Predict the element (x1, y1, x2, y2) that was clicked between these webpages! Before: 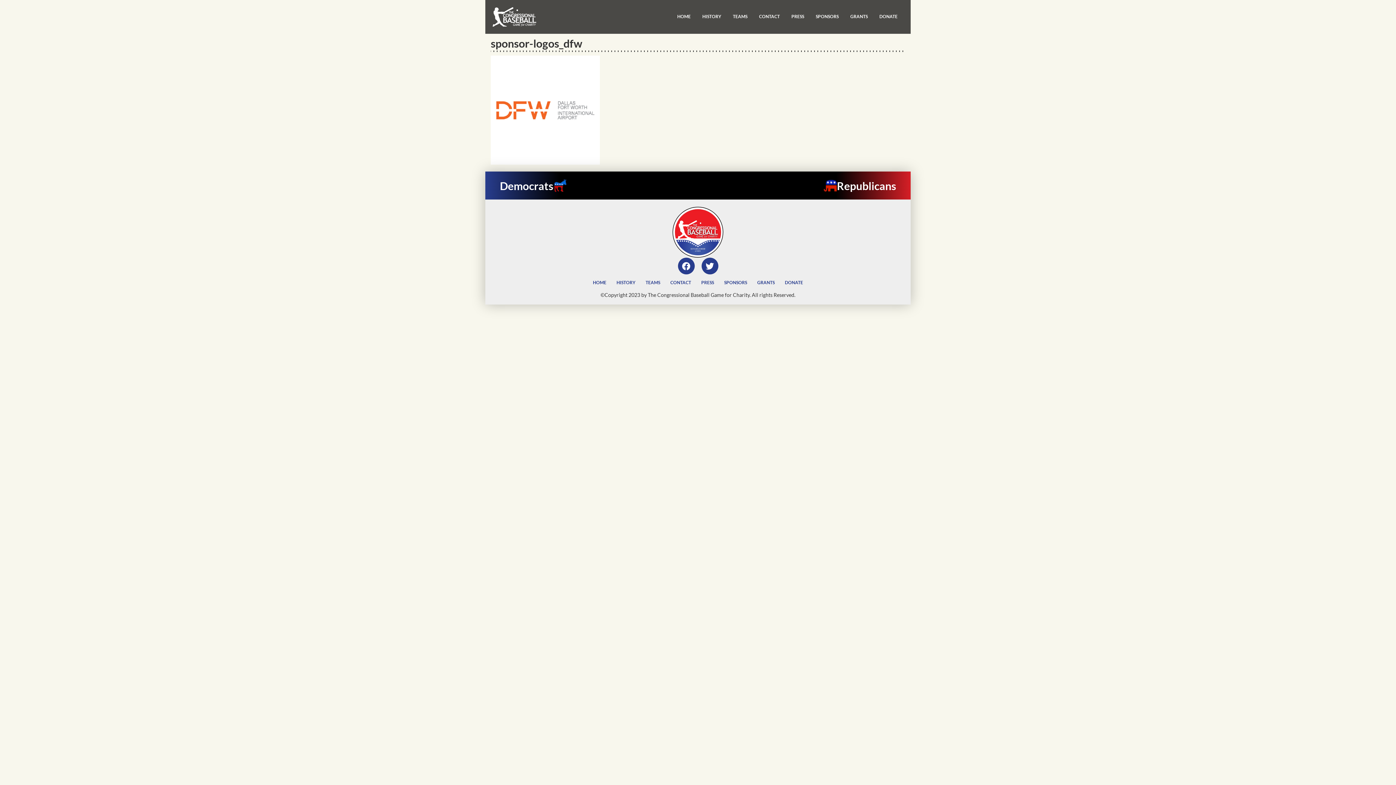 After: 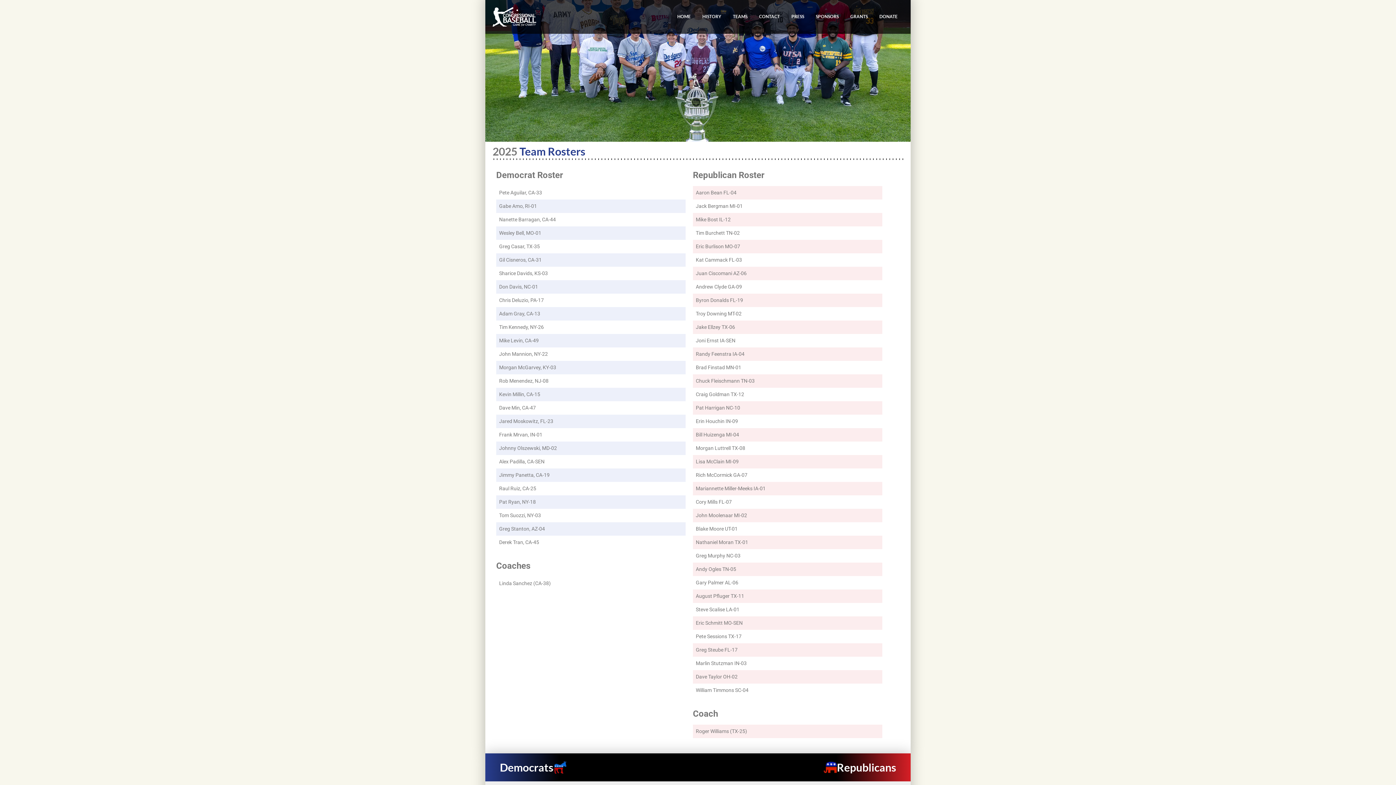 Action: bbox: (727, 8, 753, 25) label: TEAMS